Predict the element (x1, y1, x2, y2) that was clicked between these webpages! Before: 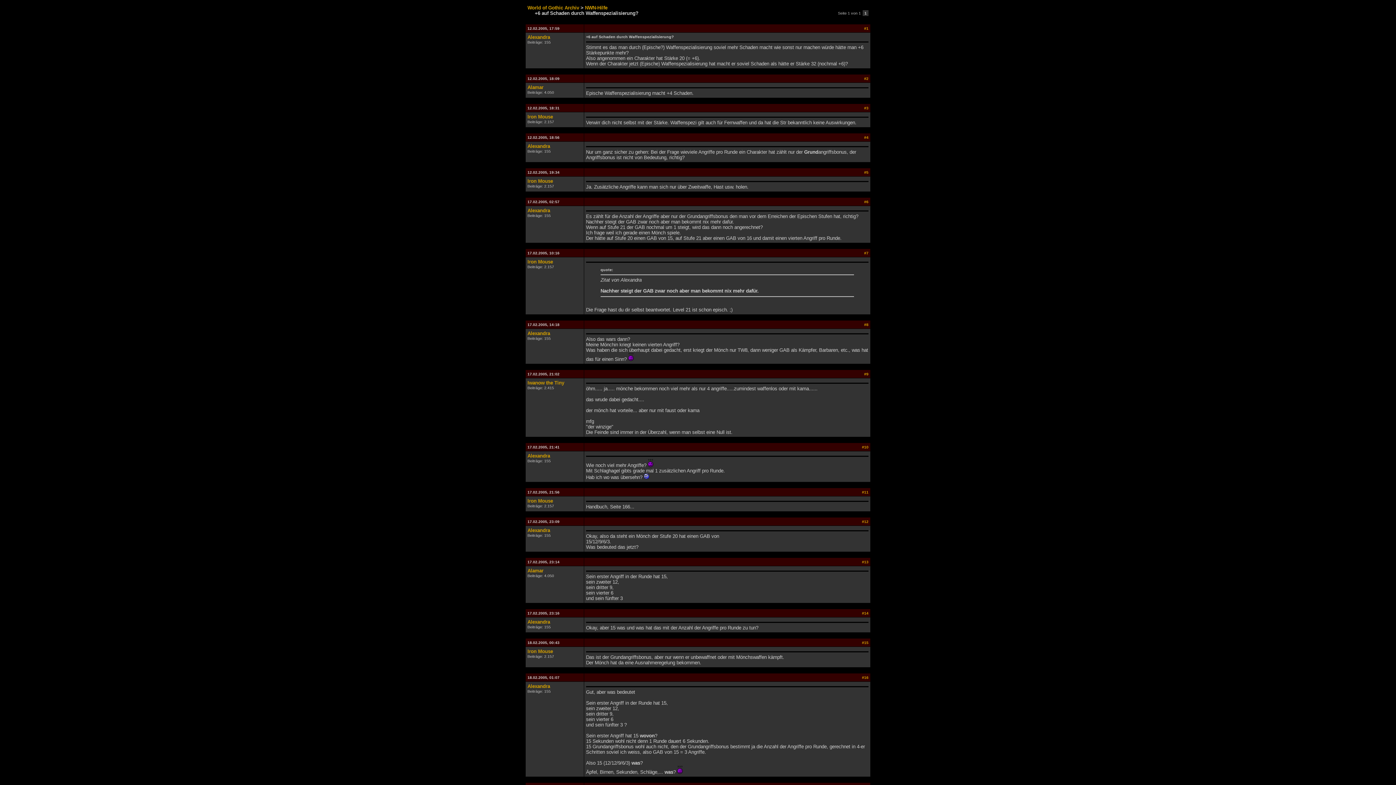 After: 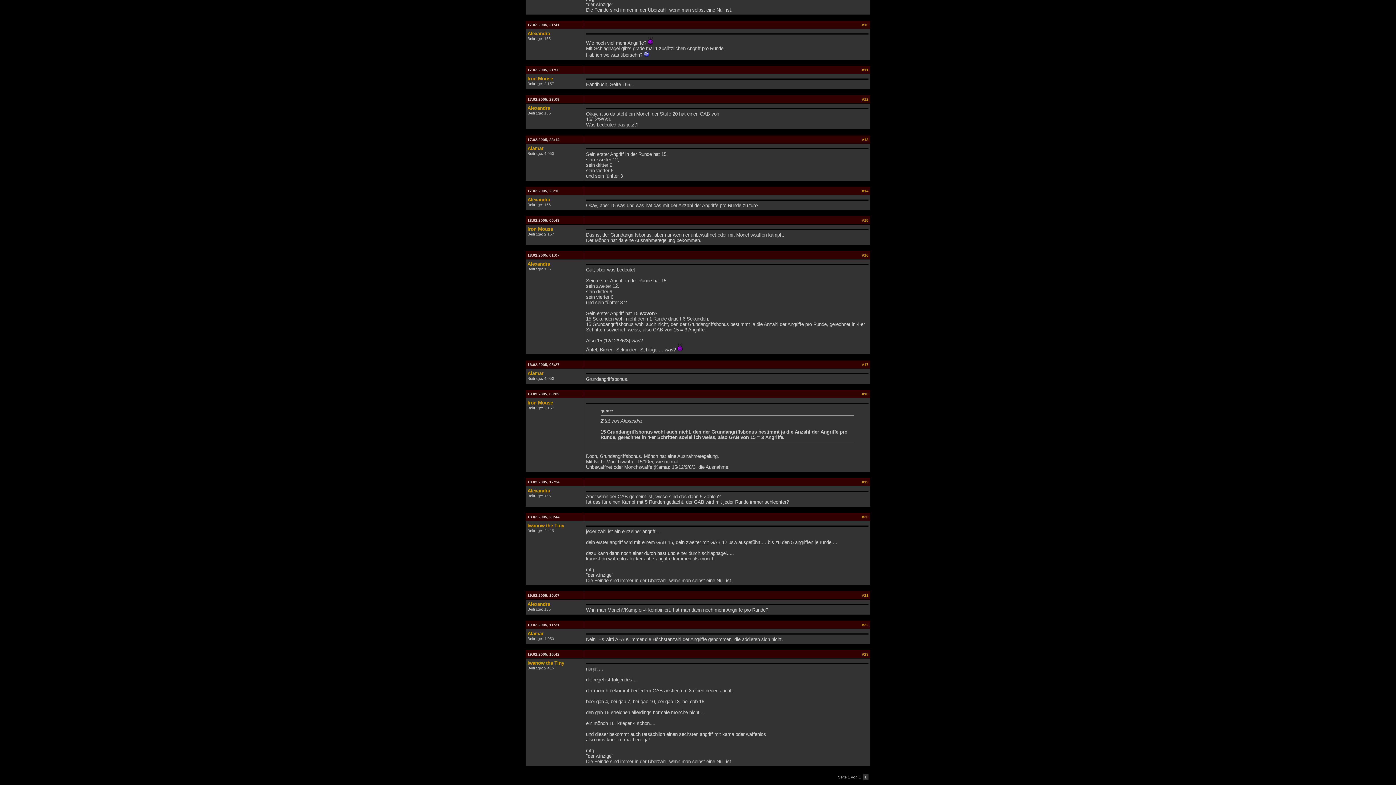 Action: label: #16 bbox: (862, 675, 868, 680)